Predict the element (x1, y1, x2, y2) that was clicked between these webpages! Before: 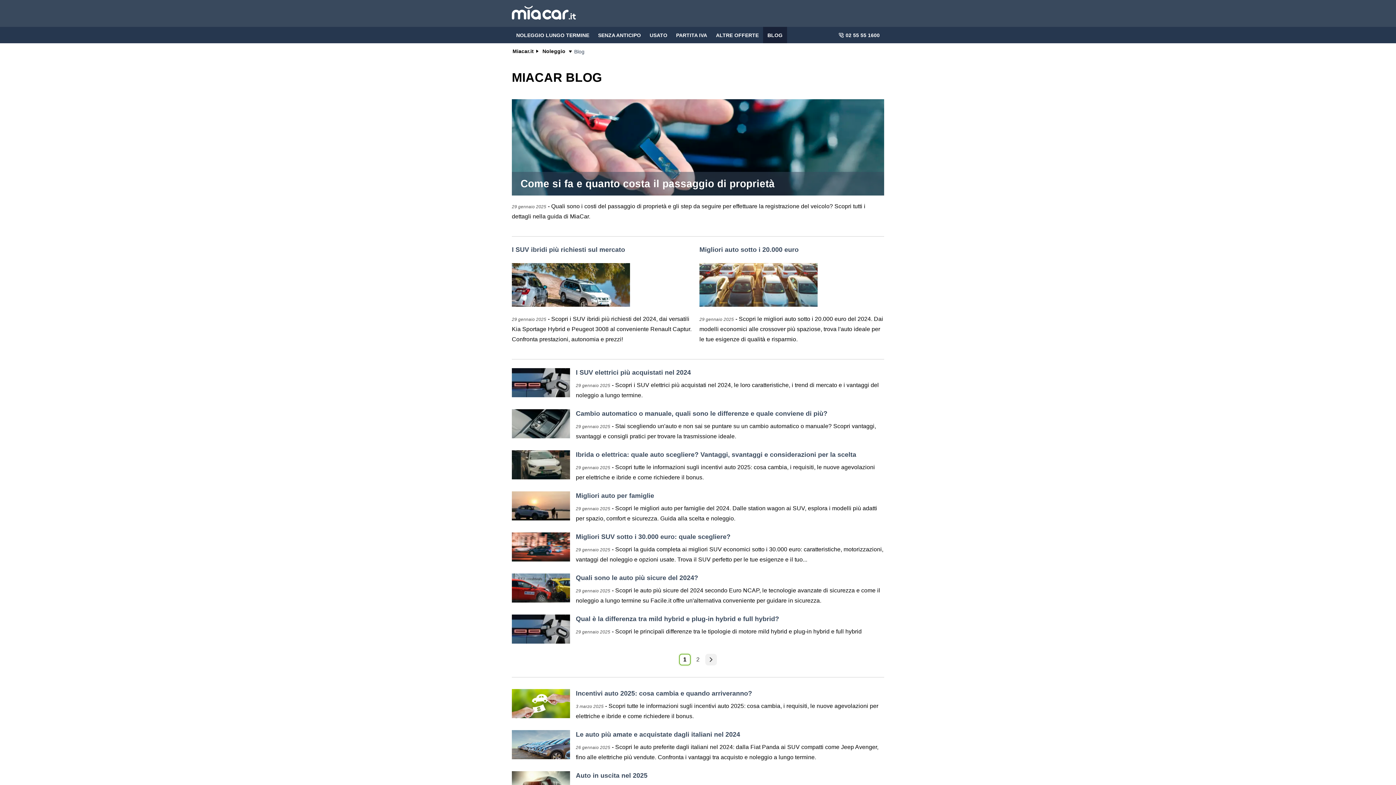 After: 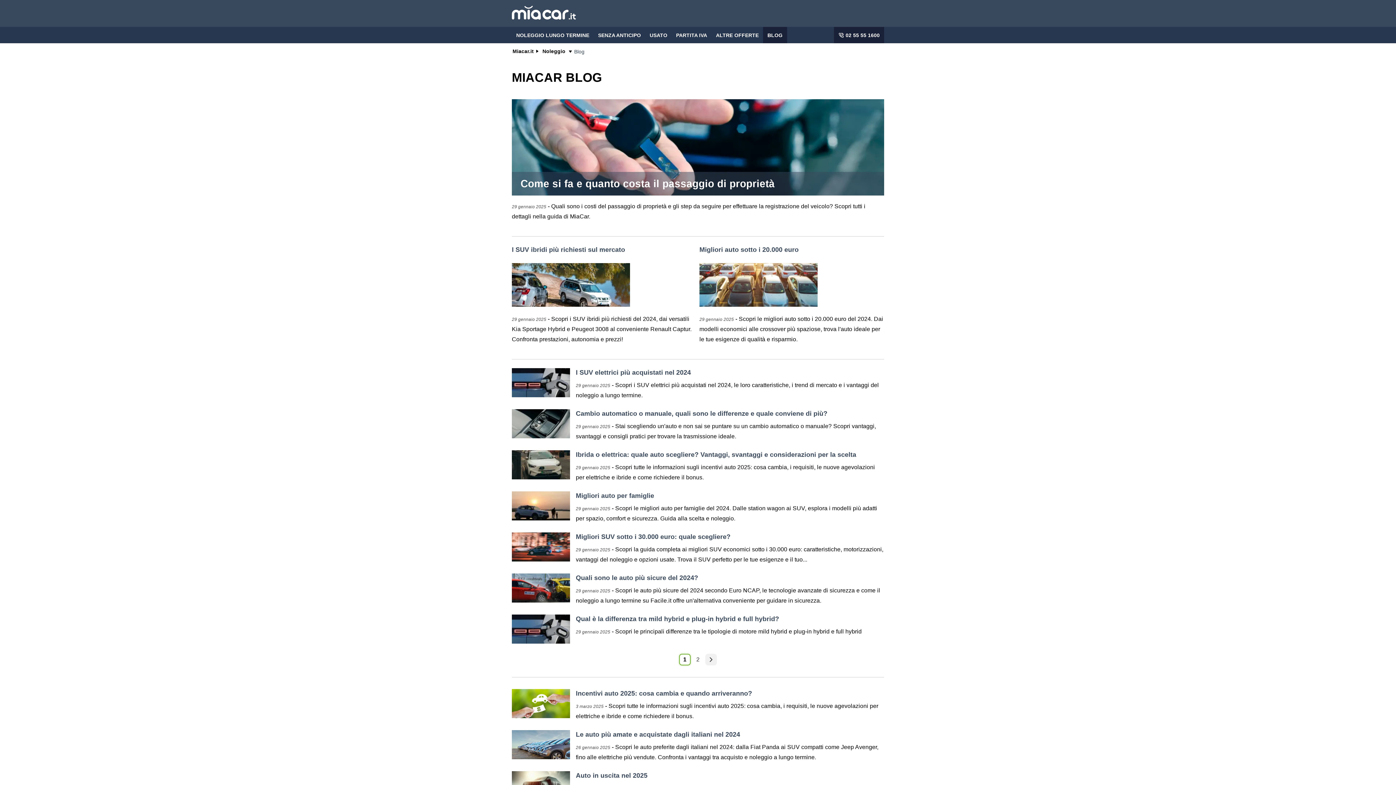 Action: label: 02 55 55 1600 bbox: (834, 26, 884, 43)